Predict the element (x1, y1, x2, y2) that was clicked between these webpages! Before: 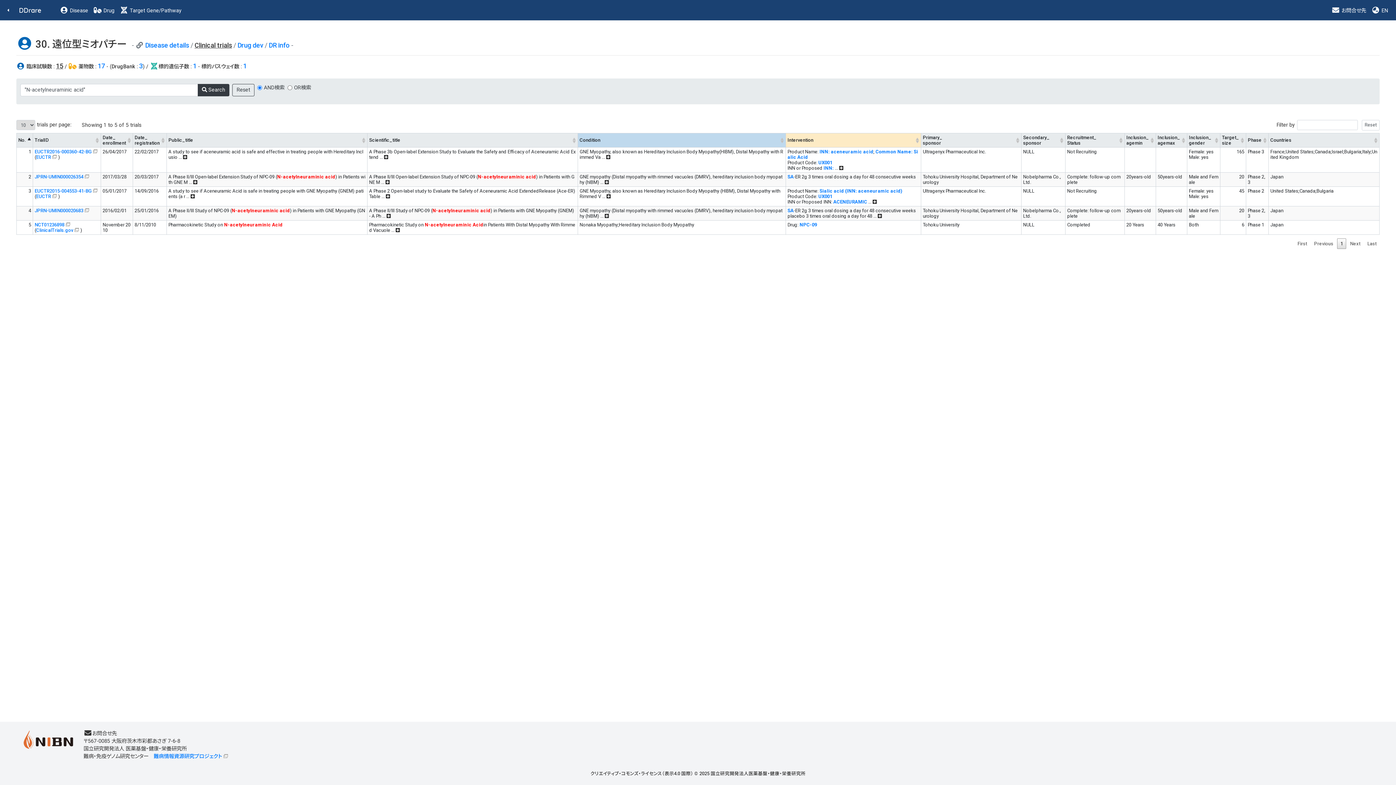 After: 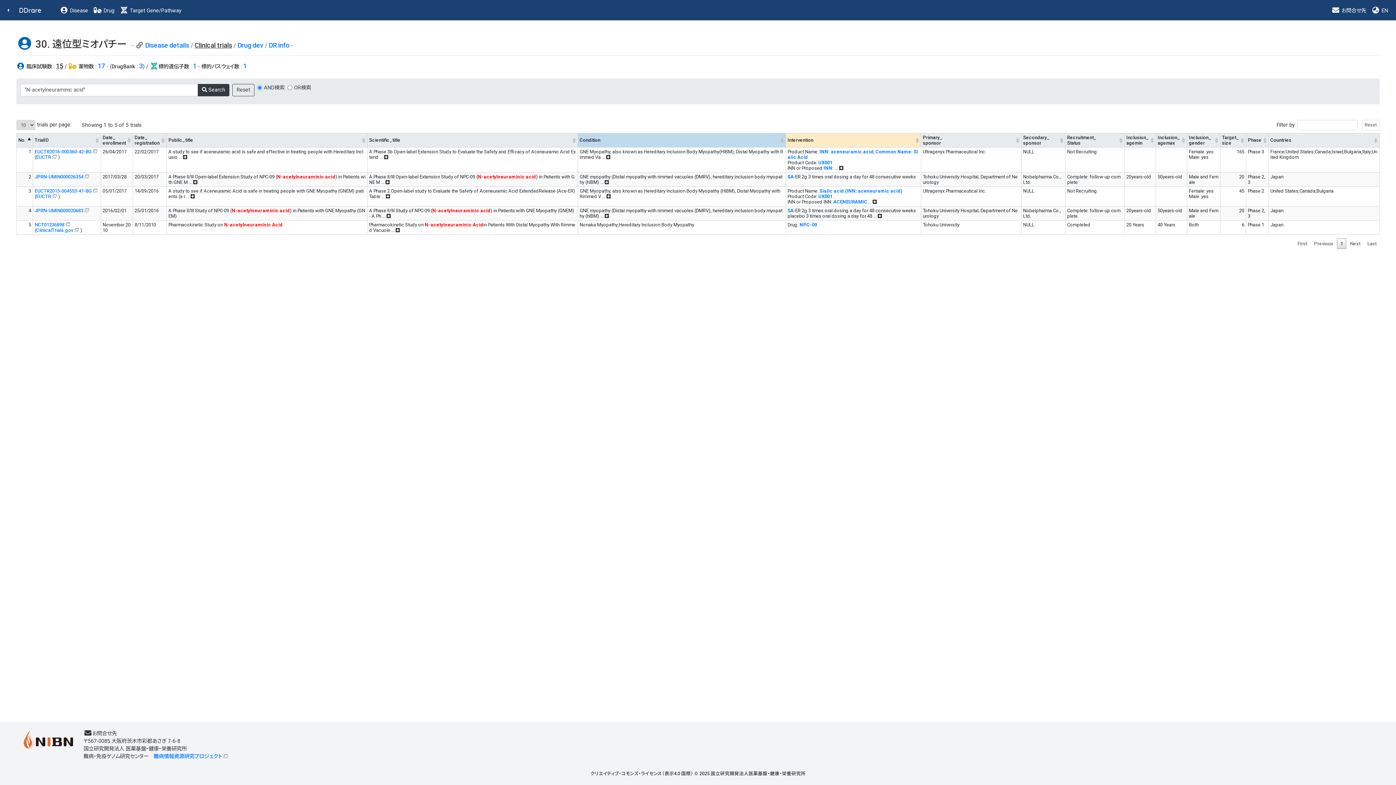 Action: bbox: (21, 736, 75, 742)